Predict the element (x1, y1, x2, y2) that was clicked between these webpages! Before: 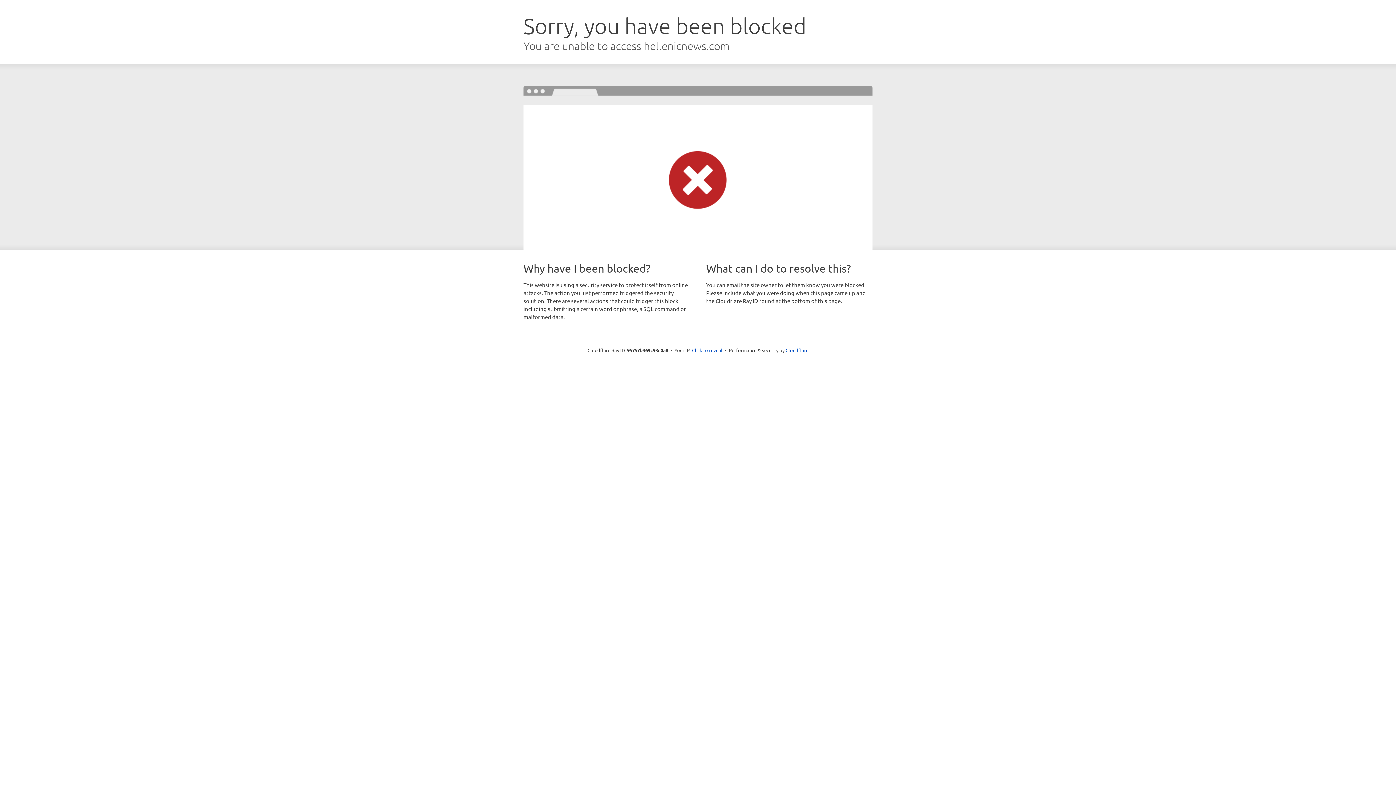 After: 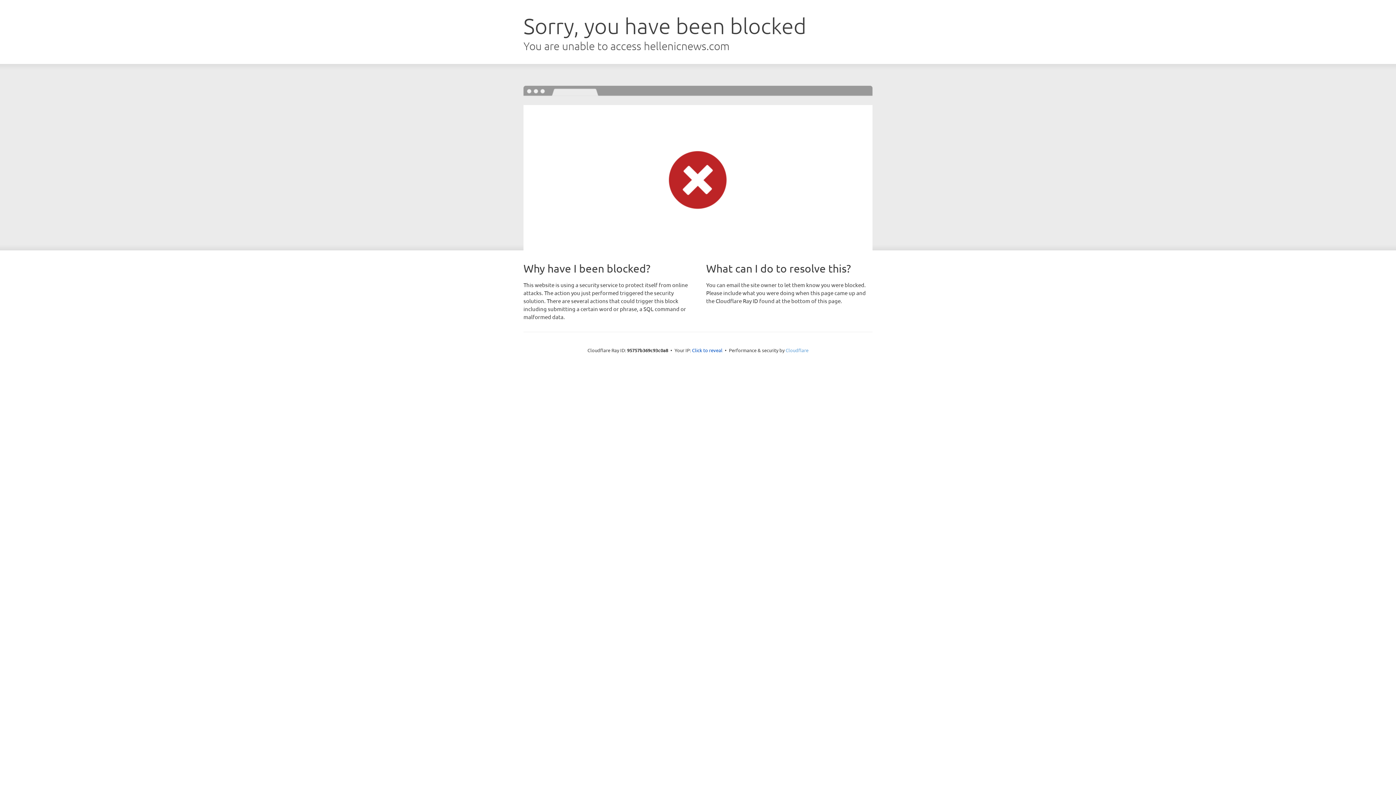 Action: label: Cloudflare bbox: (785, 347, 808, 353)